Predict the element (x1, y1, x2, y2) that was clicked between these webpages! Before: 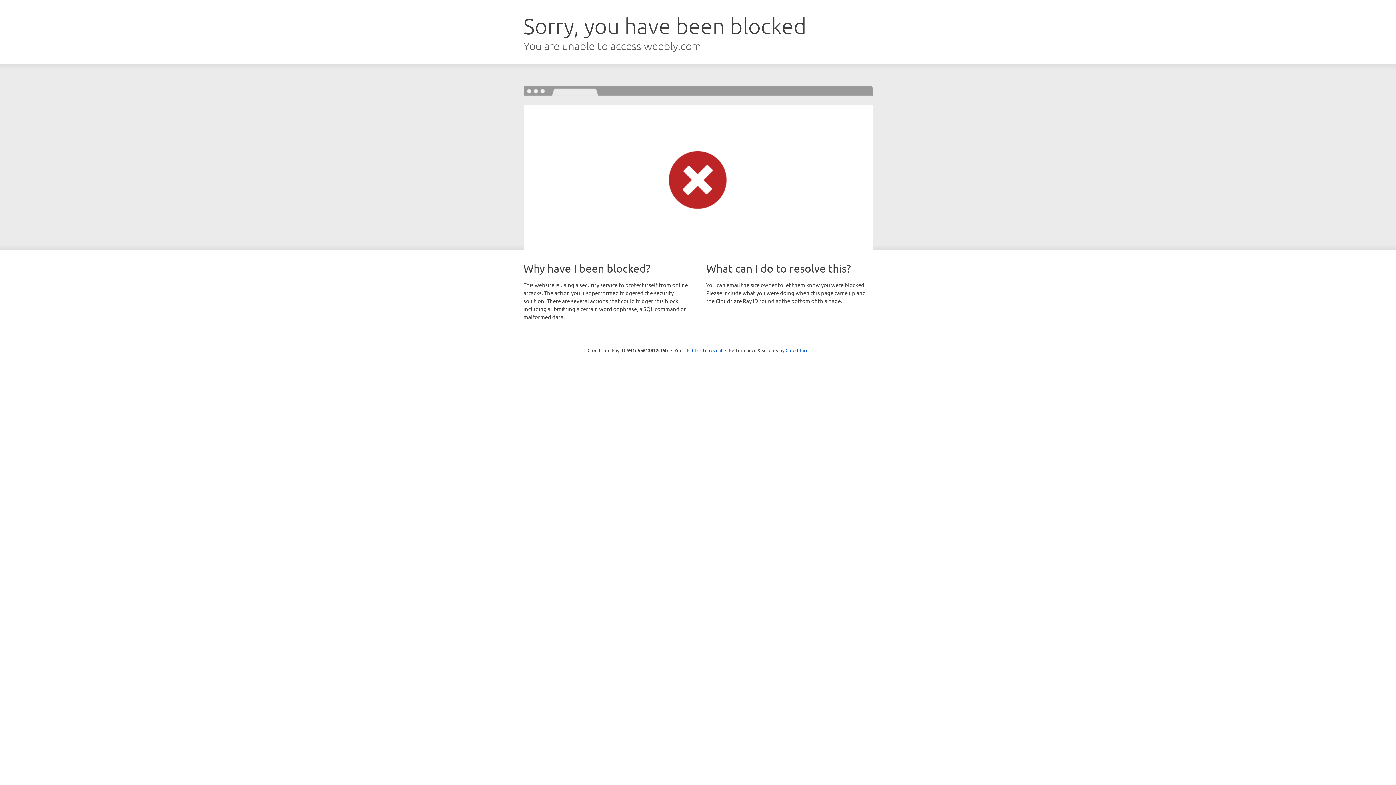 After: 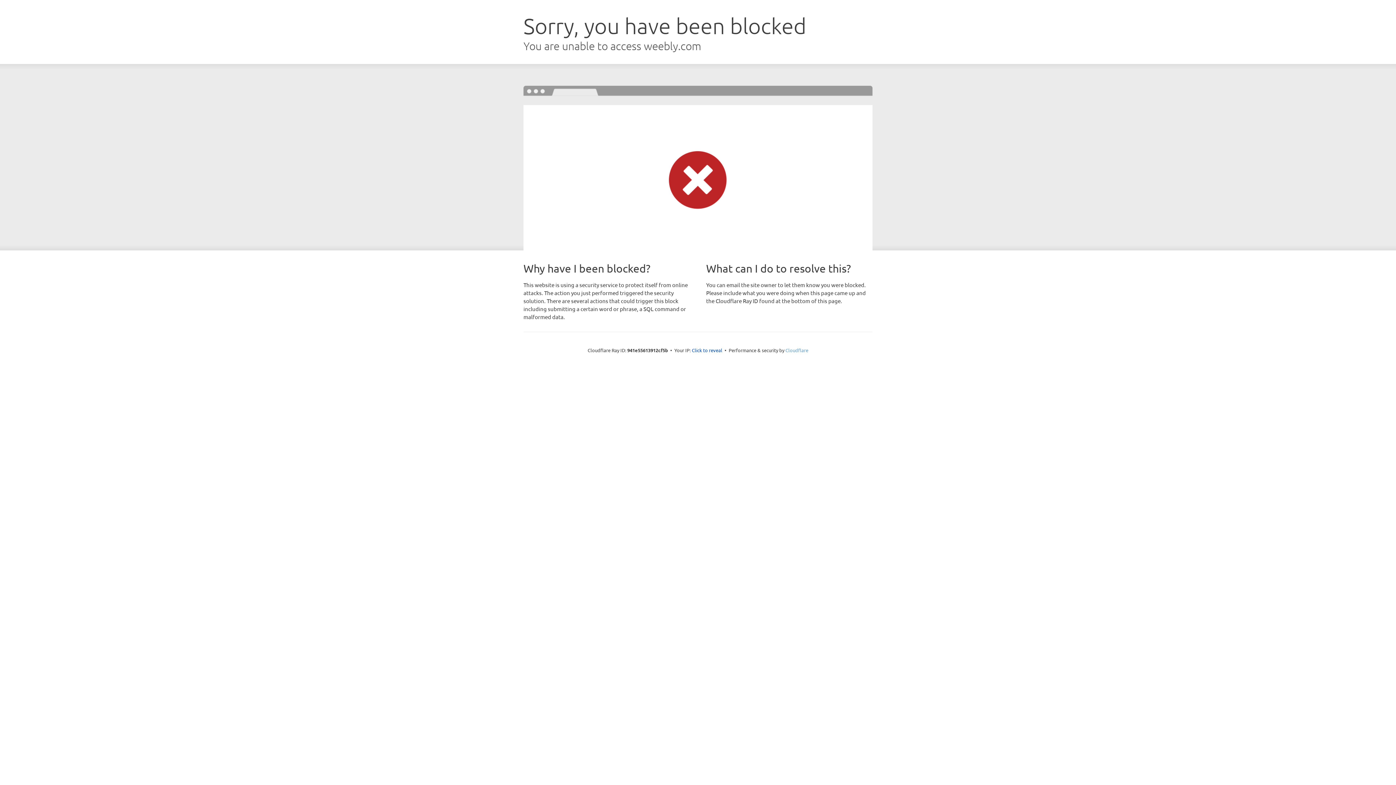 Action: bbox: (785, 347, 808, 353) label: Cloudflare